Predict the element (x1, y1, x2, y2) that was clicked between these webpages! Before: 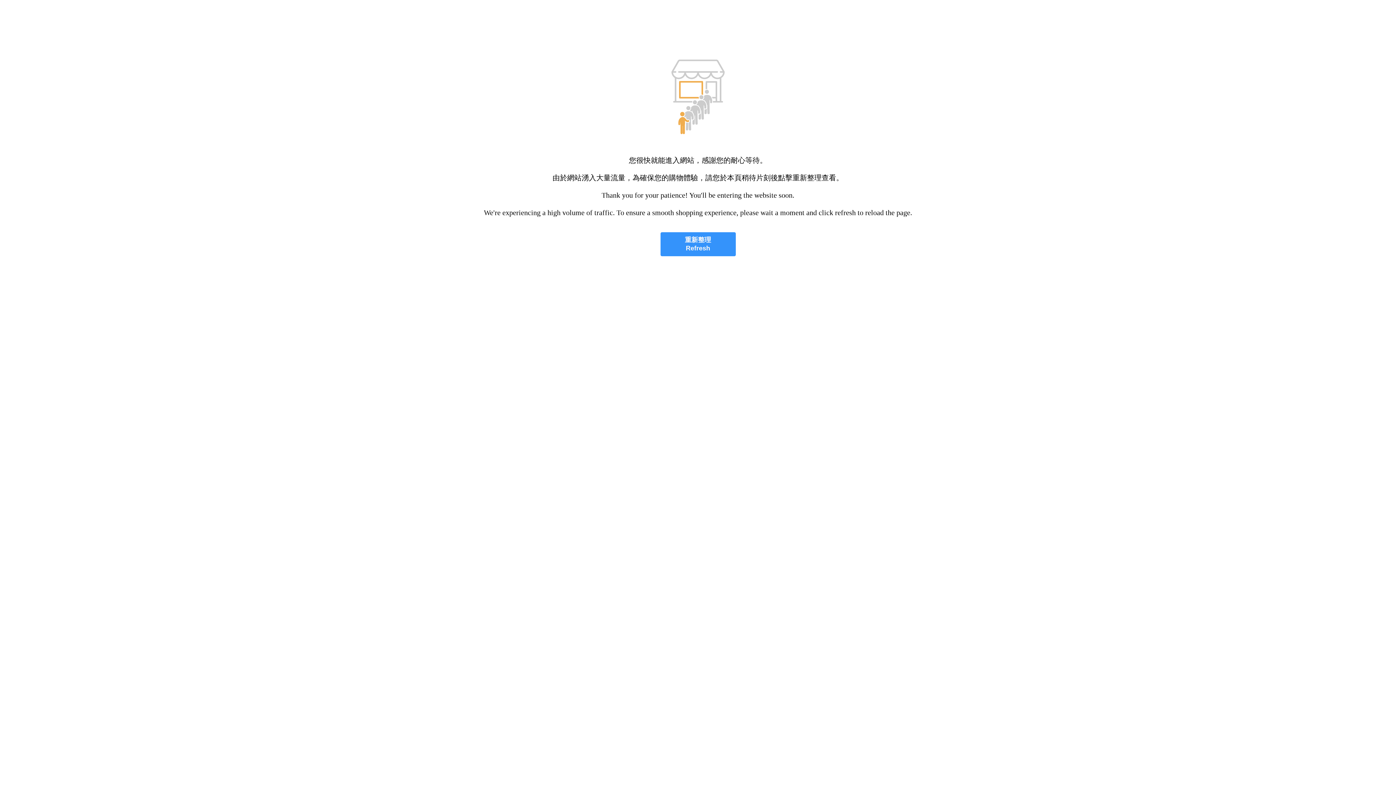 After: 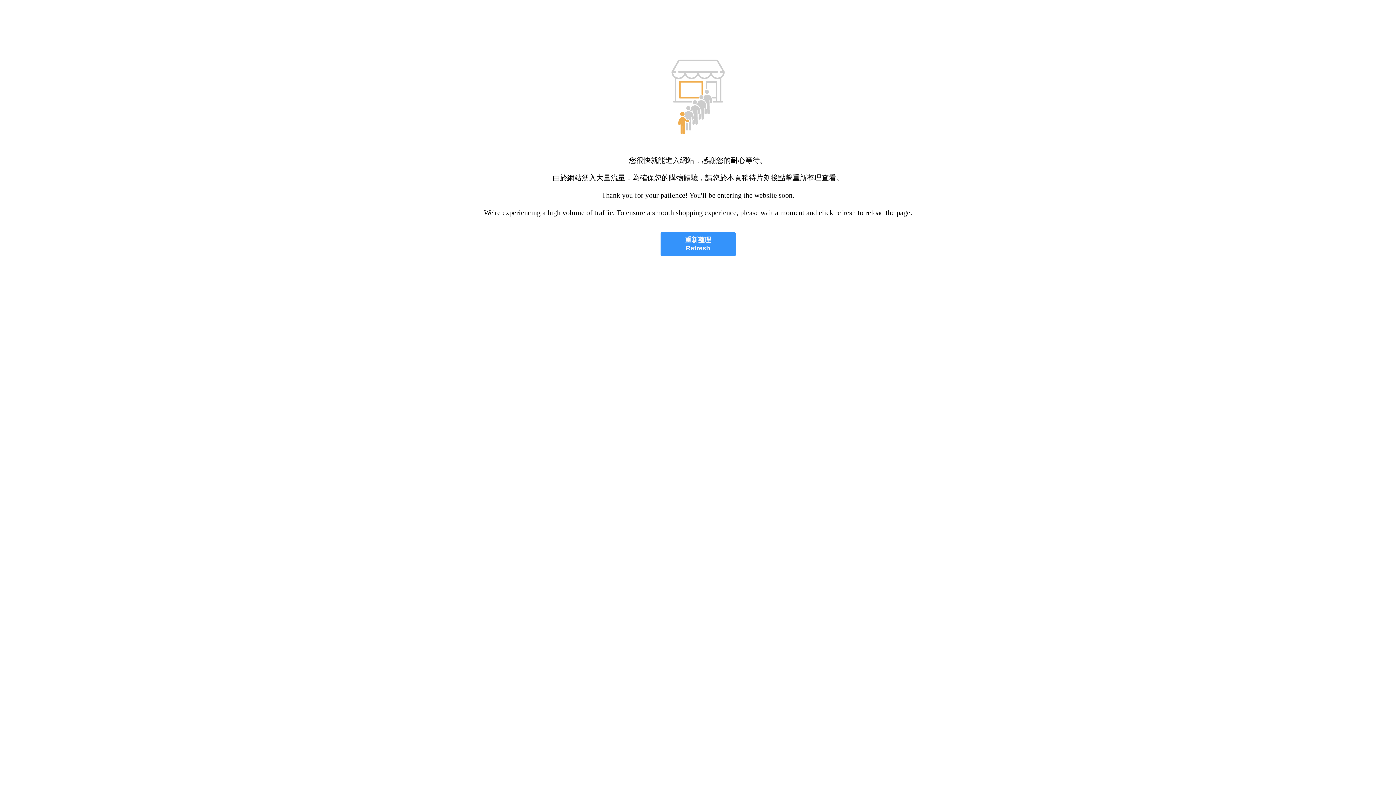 Action: label: 重新整理
Refresh bbox: (660, 232, 735, 256)